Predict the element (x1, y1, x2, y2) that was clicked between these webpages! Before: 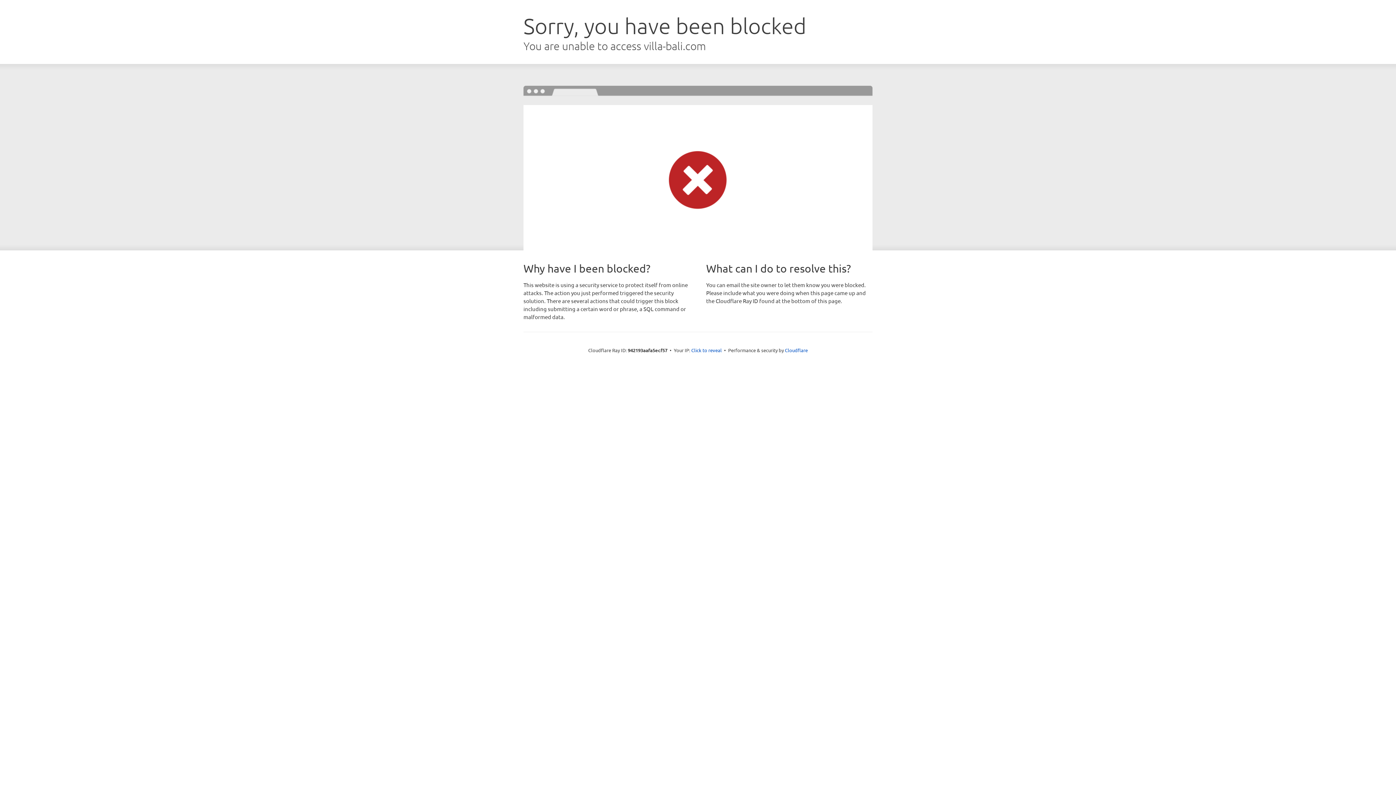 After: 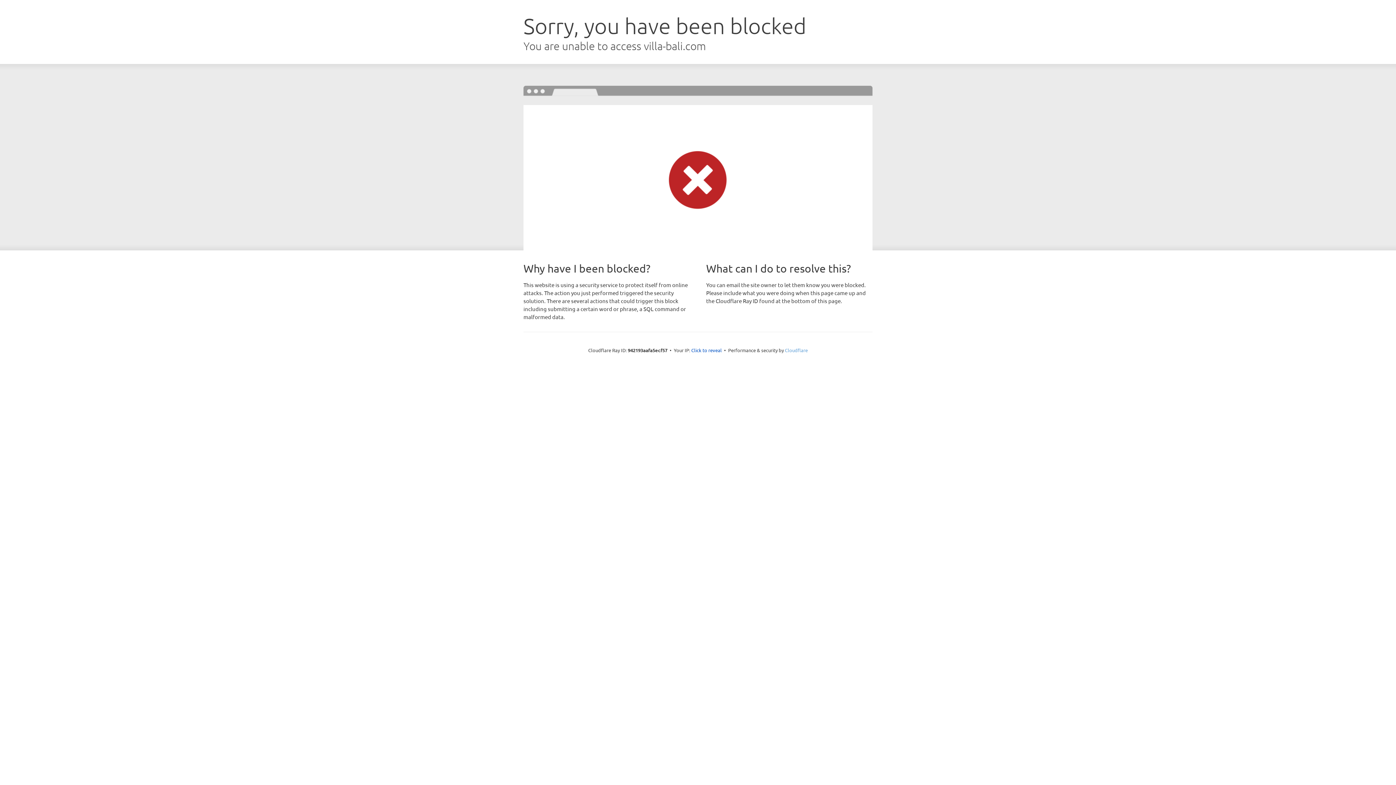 Action: bbox: (785, 347, 808, 353) label: Cloudflare